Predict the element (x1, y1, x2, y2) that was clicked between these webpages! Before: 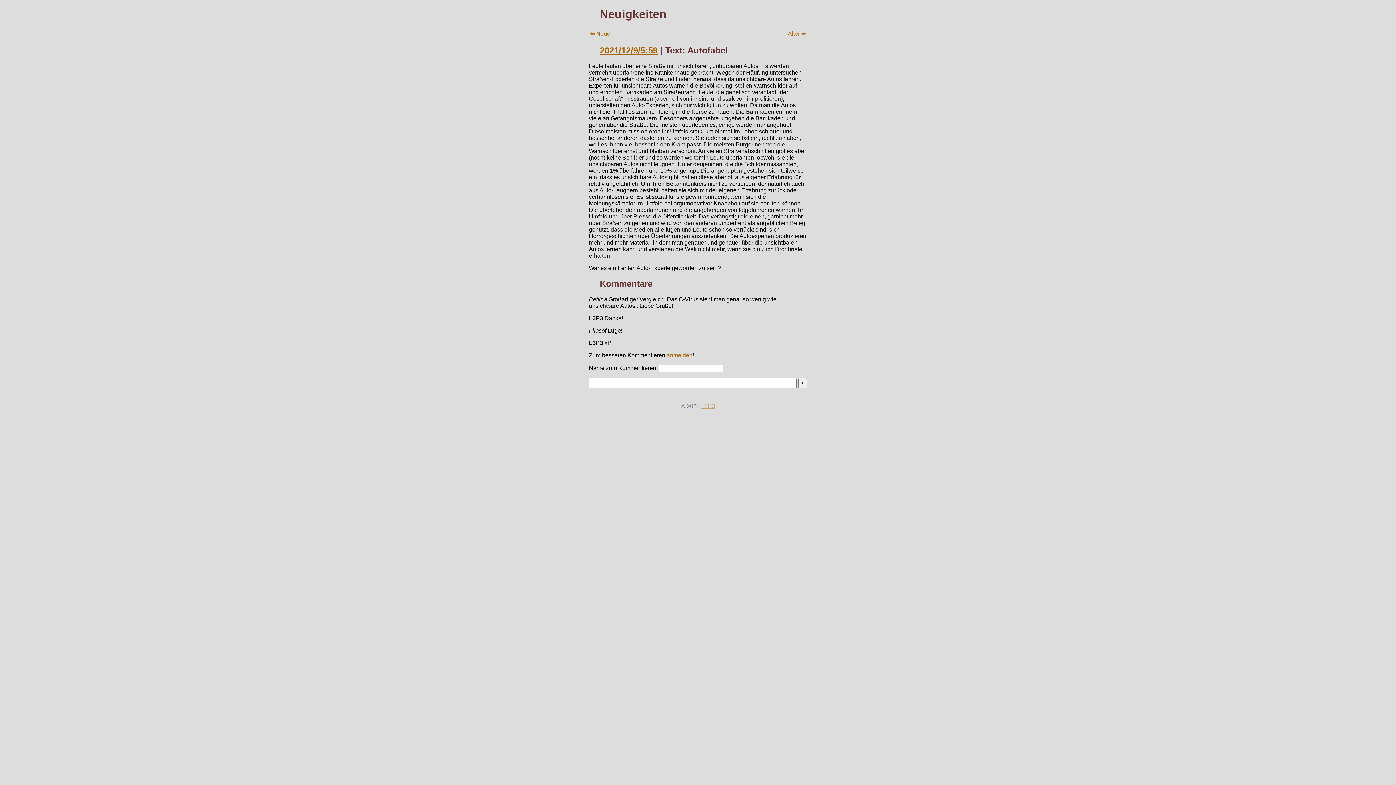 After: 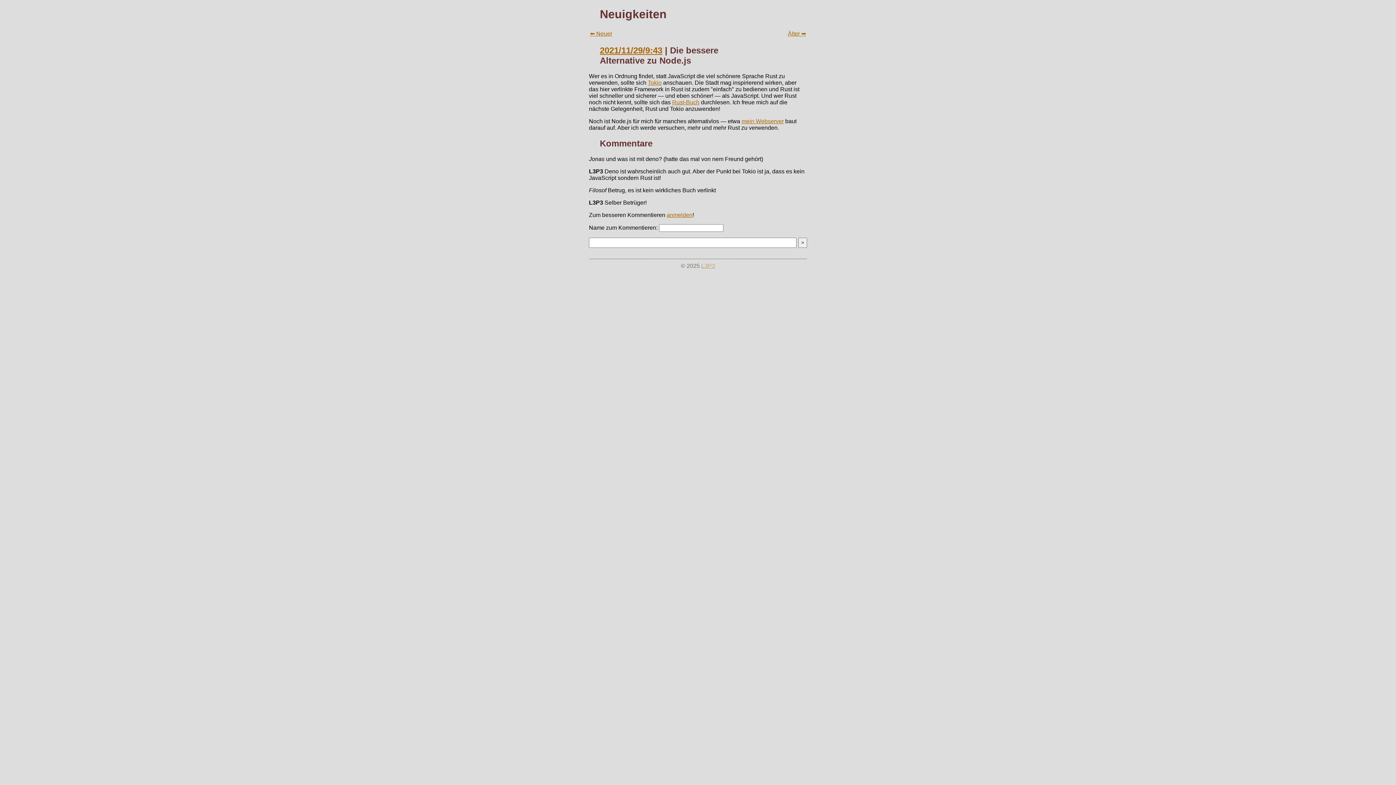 Action: bbox: (788, 30, 806, 36) label: Älter ➡